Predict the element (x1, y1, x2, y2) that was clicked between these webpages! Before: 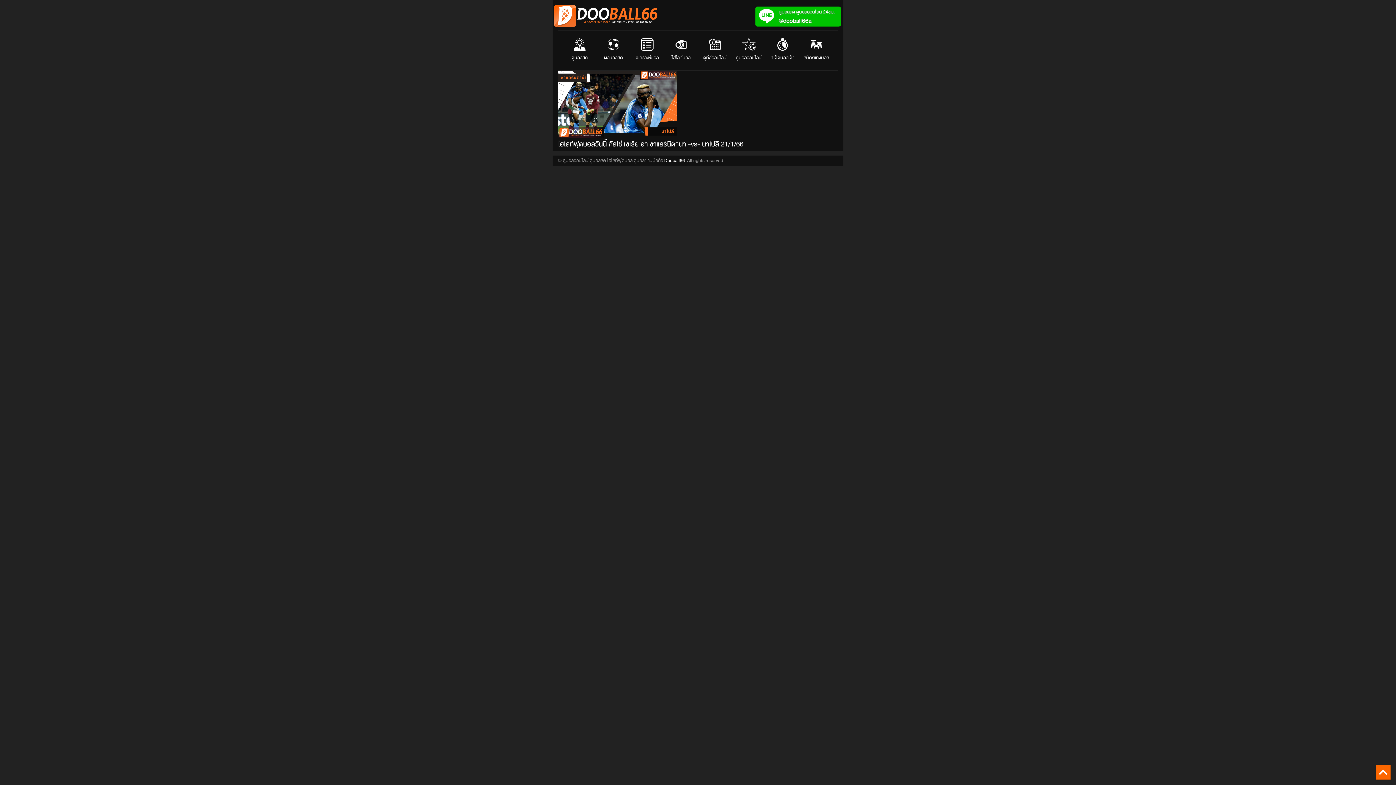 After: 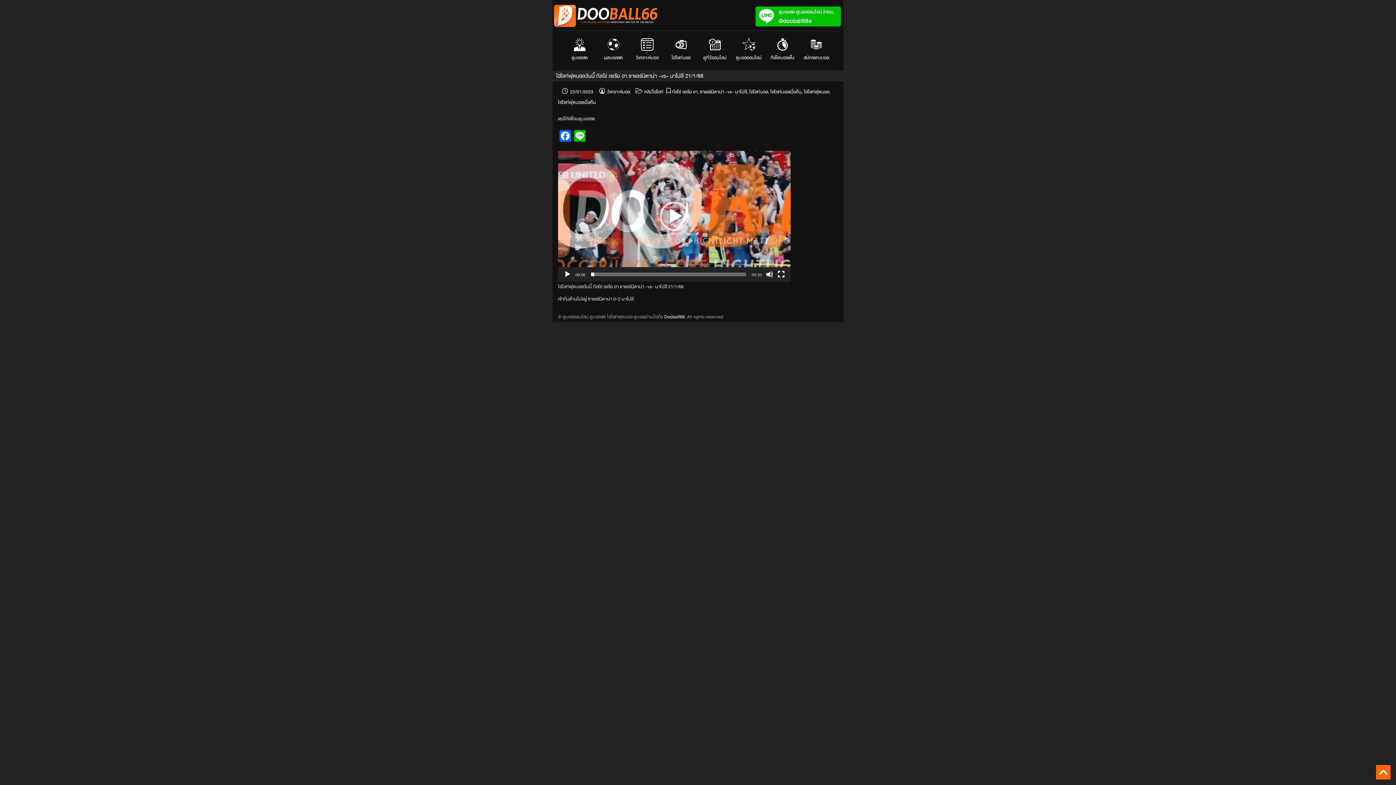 Action: bbox: (558, 138, 743, 150) label: ไฮไลท์ฟุตบอลวันนี้ กัลโช่ เซเรีย อา ซาแลร์นิตาน่า -vs- นาโปลี 21/1/66